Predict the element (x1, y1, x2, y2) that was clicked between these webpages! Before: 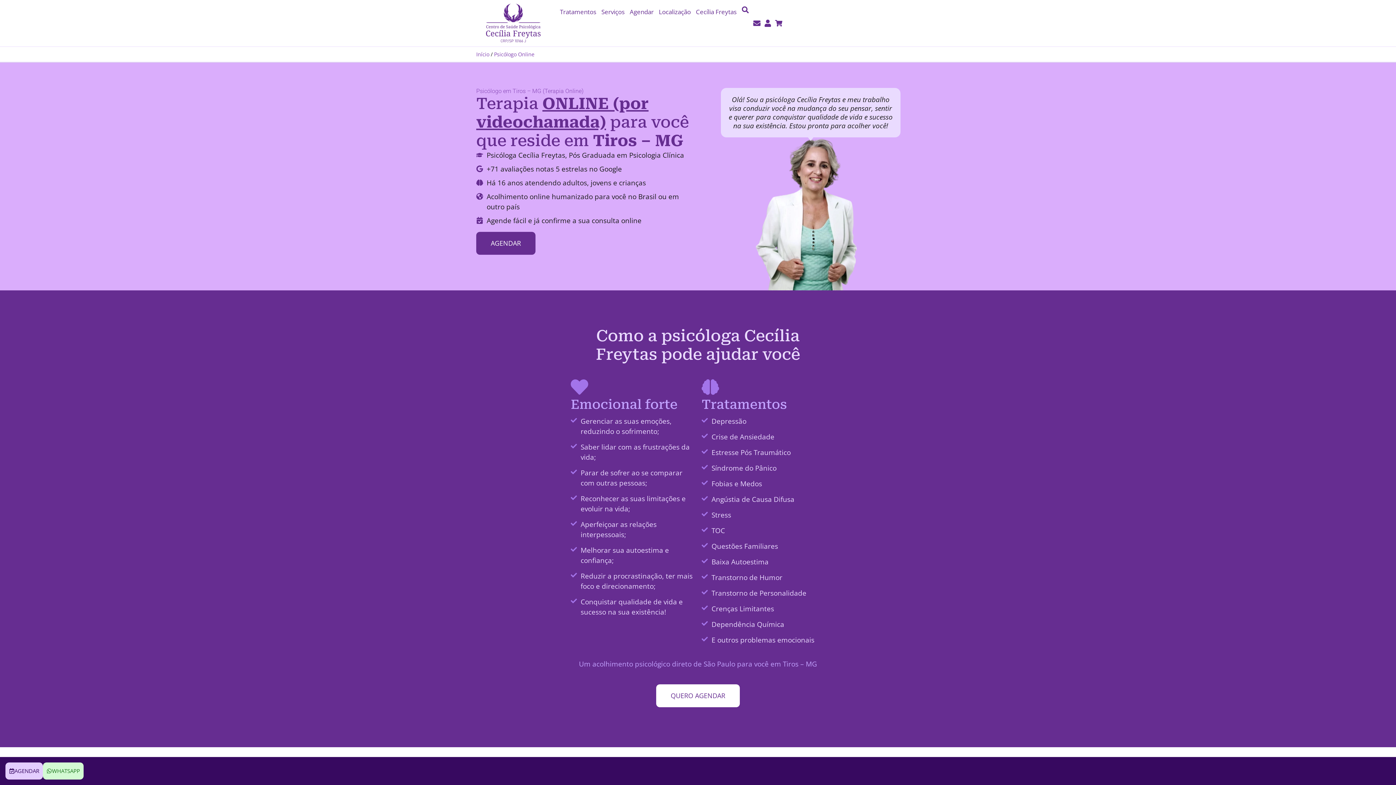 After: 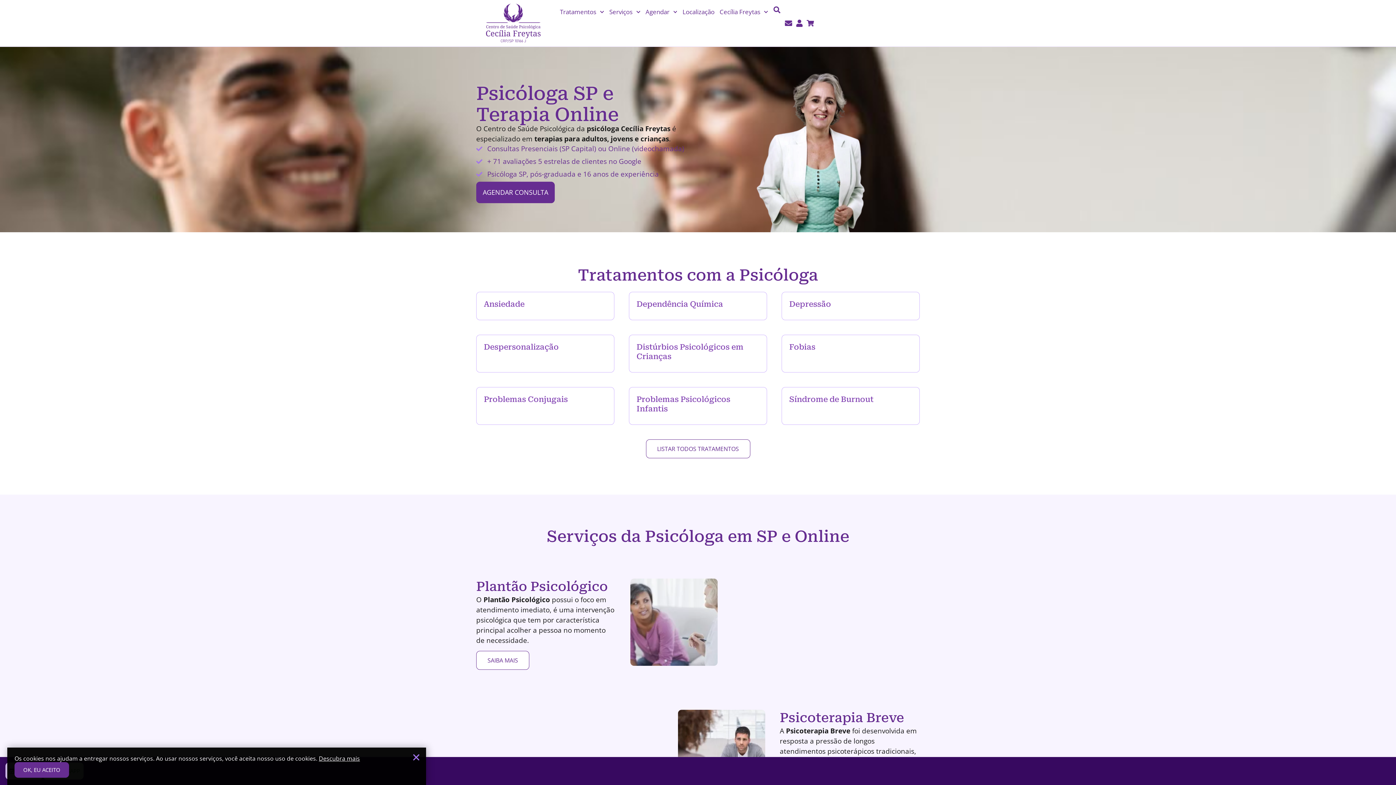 Action: bbox: (486, 3, 540, 42)